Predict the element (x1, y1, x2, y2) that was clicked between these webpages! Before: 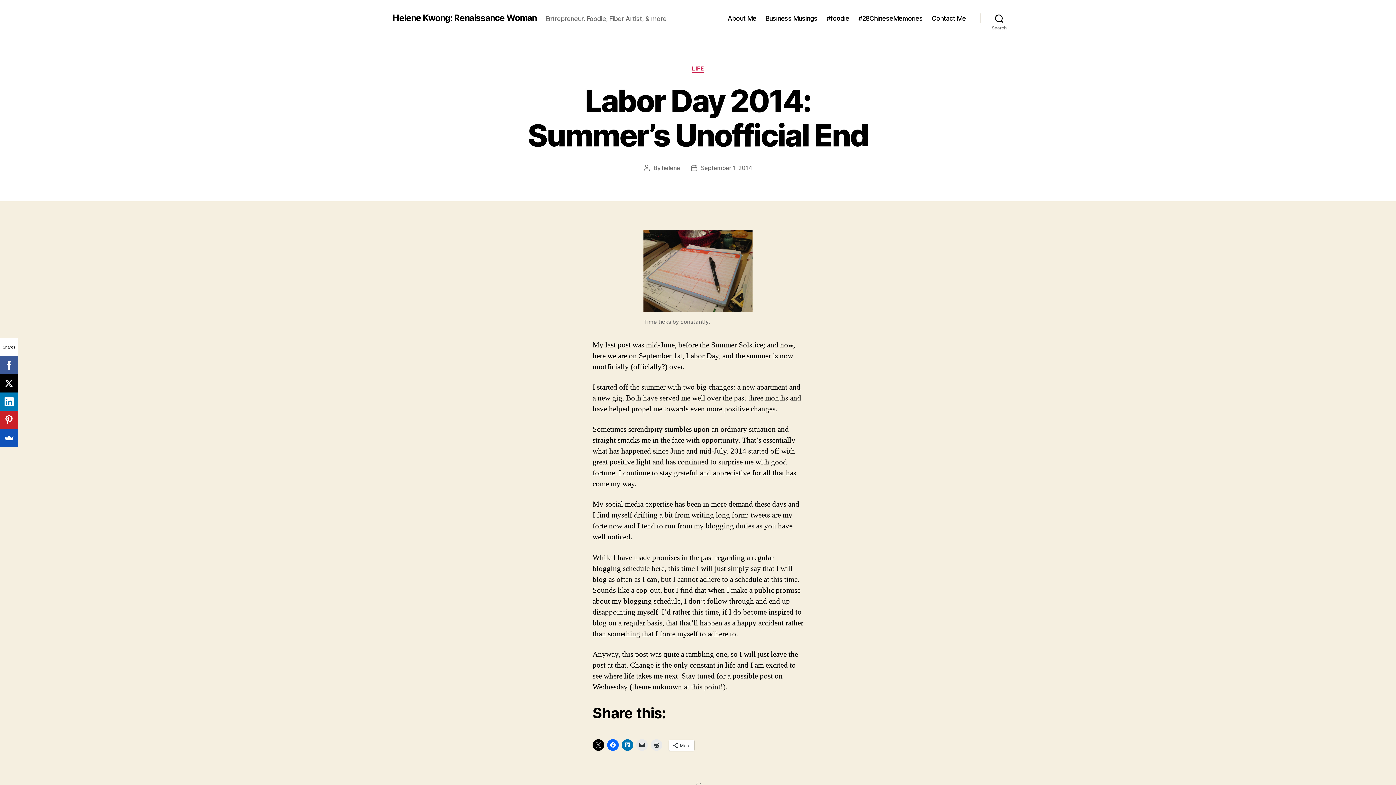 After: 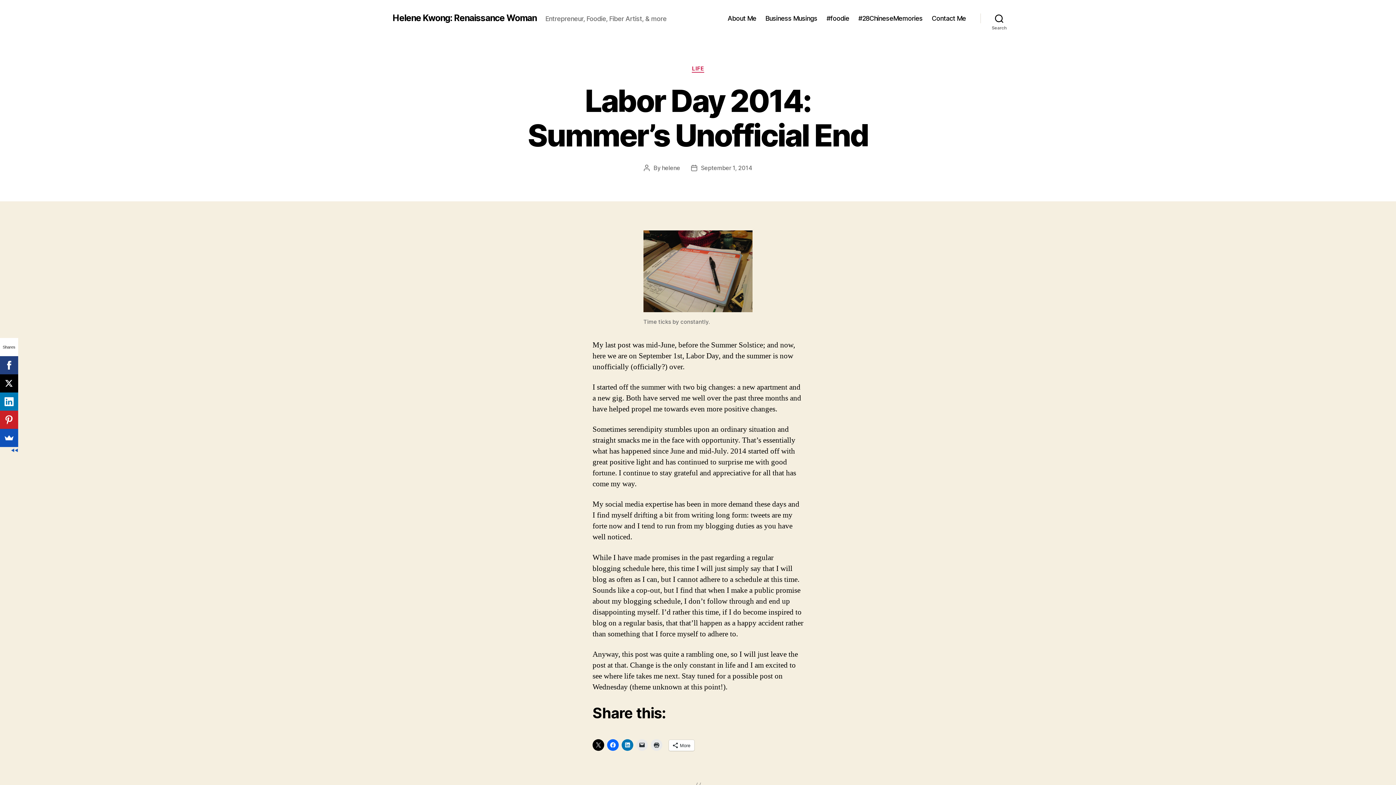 Action: bbox: (0, 356, 17, 374)